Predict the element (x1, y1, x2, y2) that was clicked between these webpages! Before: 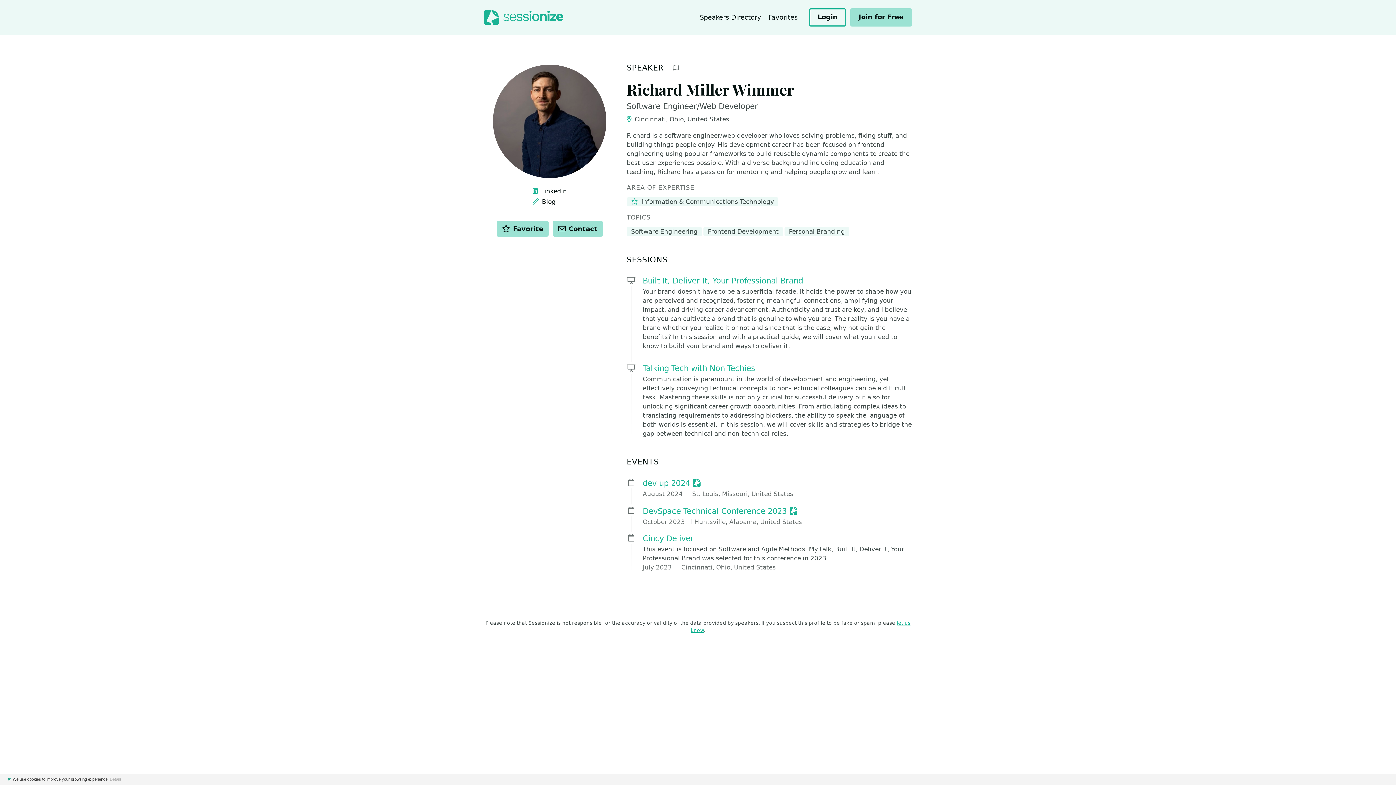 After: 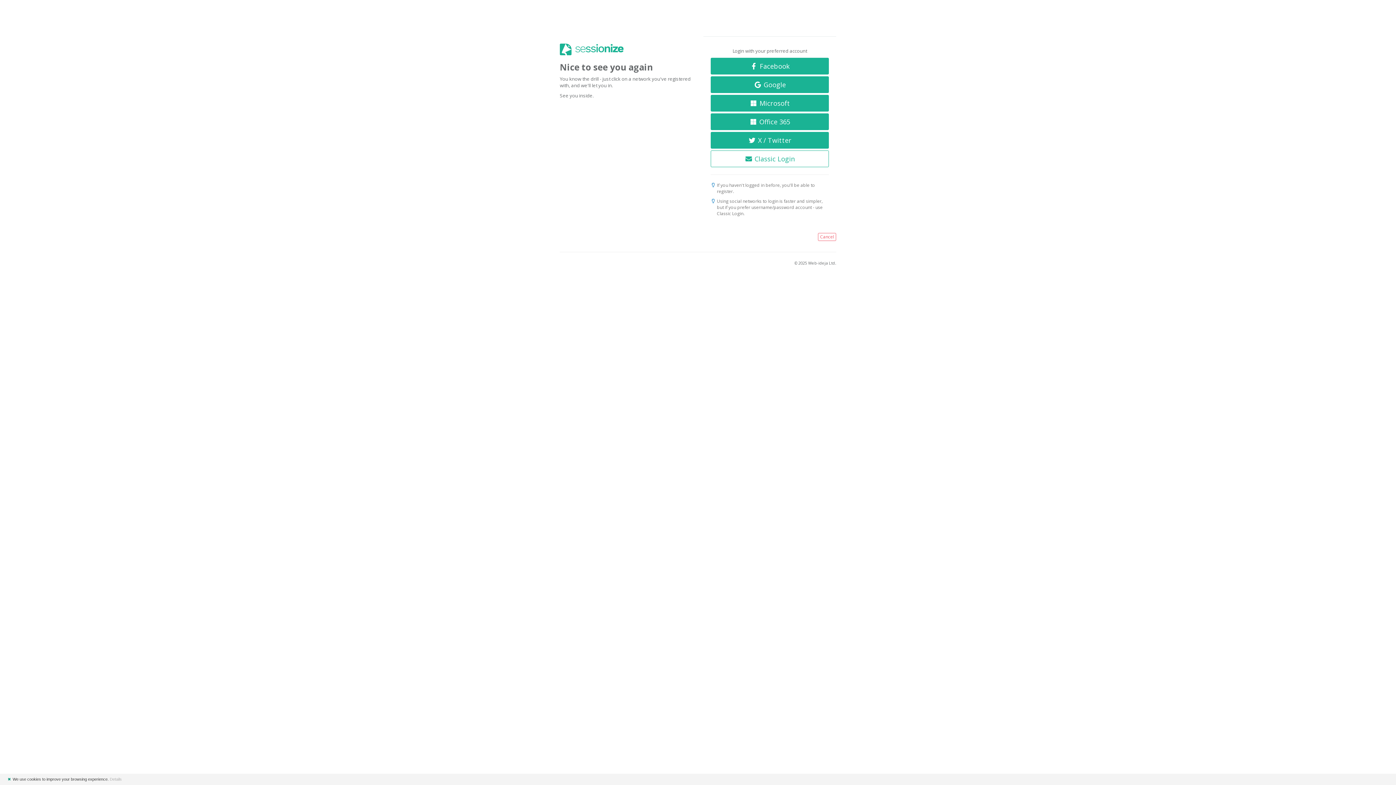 Action: label: Login bbox: (809, 8, 846, 26)